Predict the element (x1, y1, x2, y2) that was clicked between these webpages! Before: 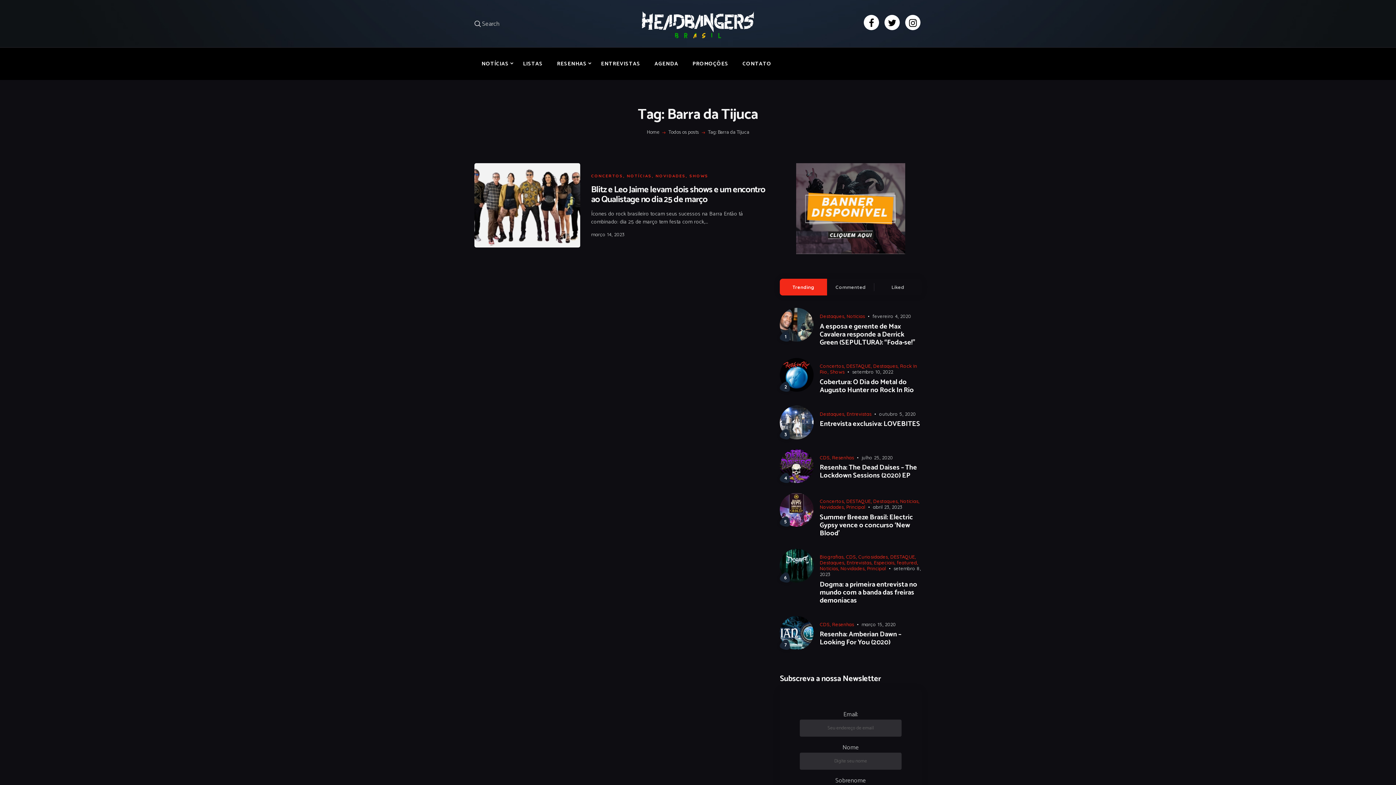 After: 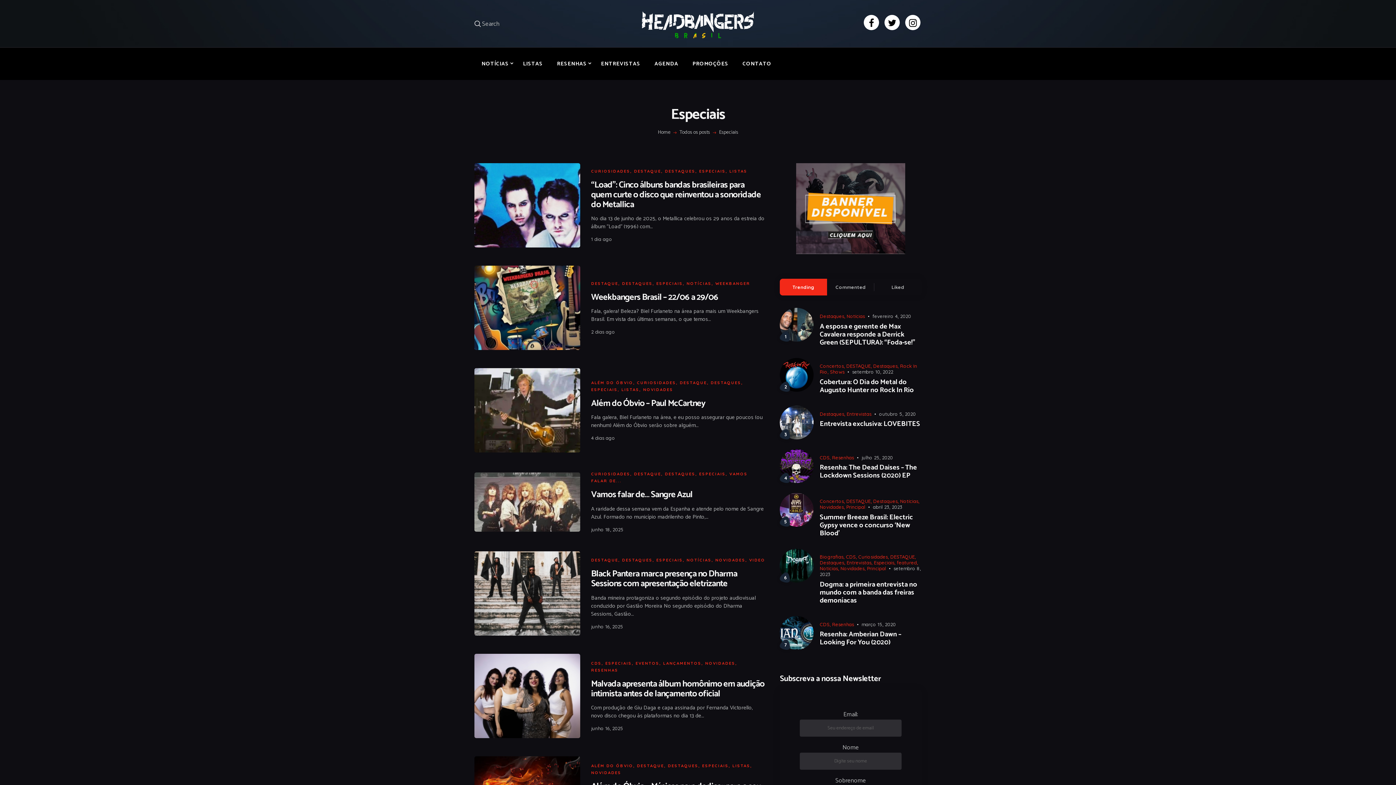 Action: bbox: (874, 560, 894, 565) label: Especiais